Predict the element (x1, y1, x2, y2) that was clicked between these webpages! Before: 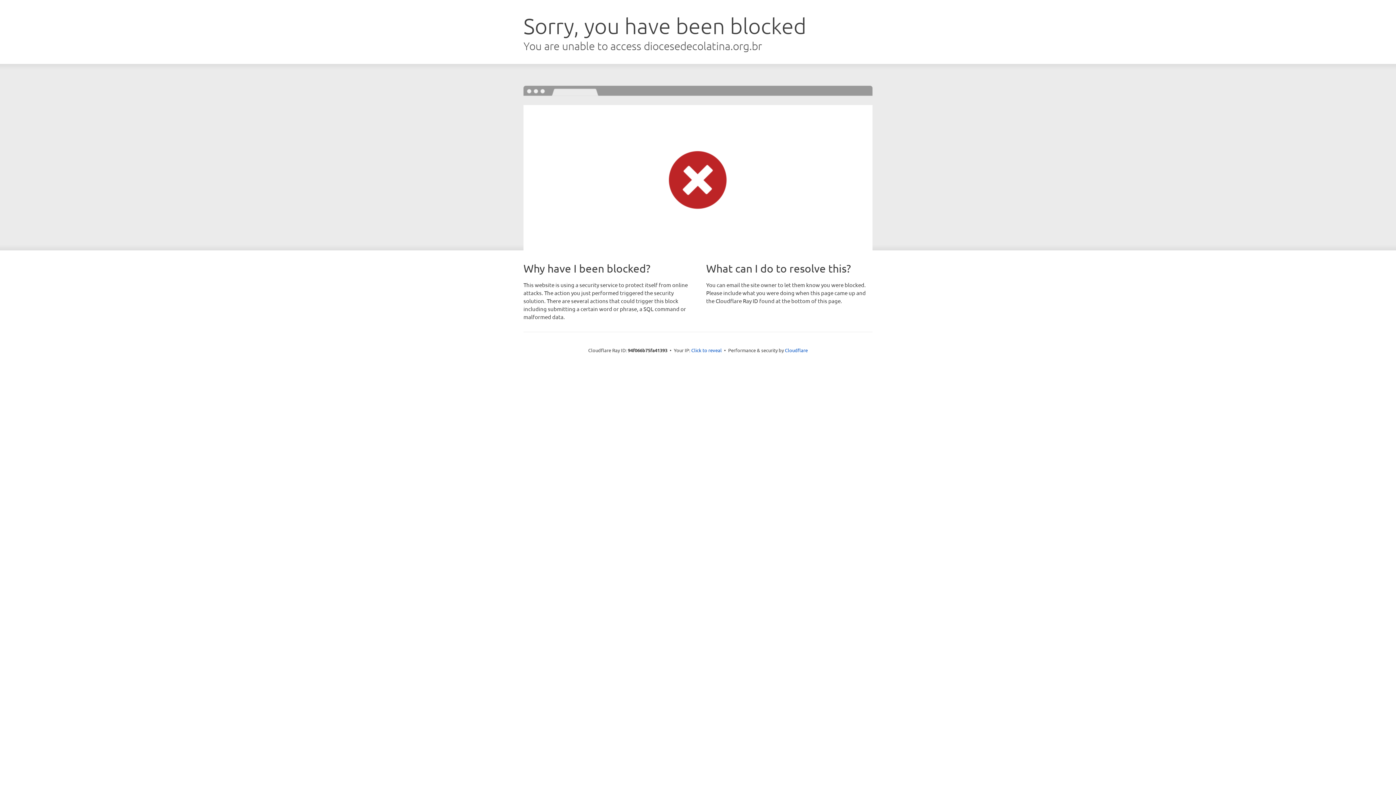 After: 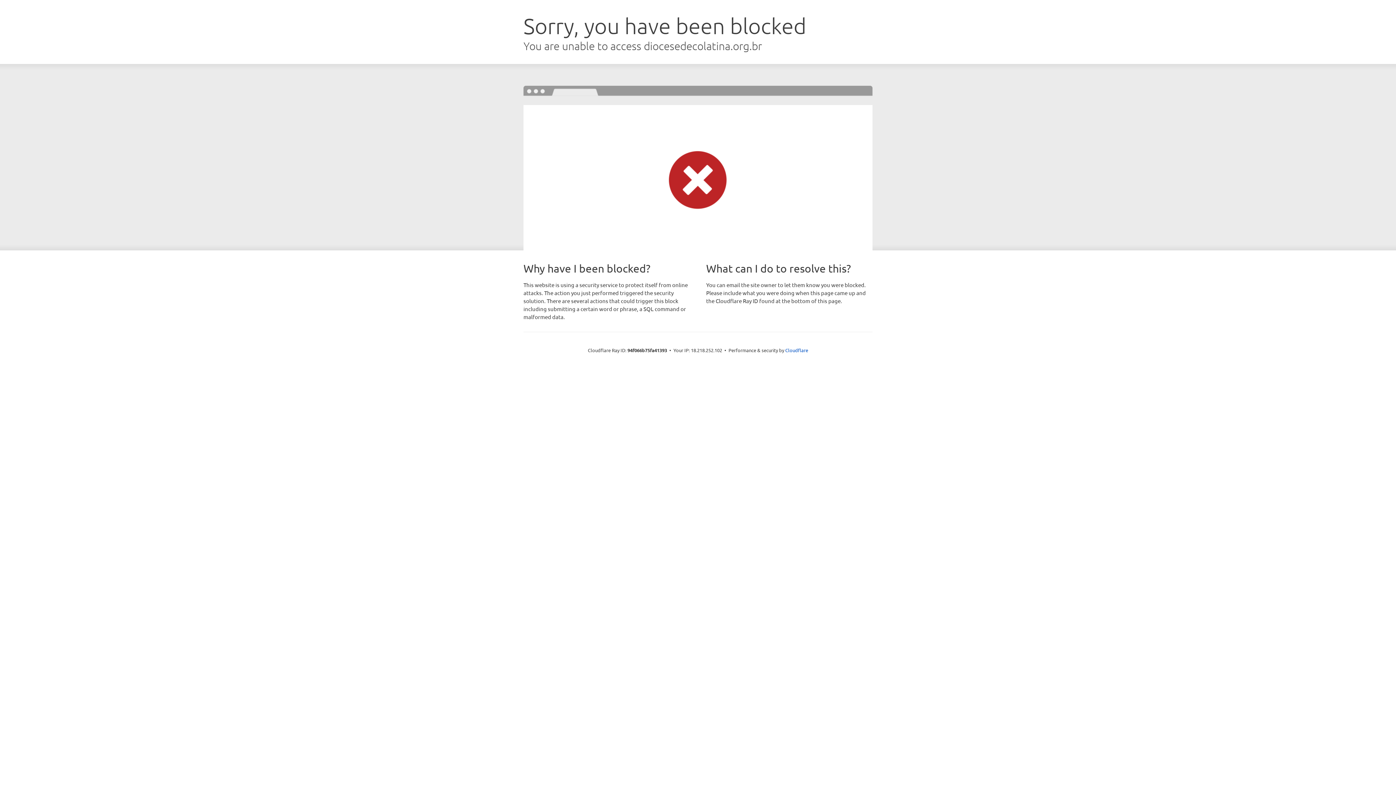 Action: bbox: (691, 346, 722, 353) label: Click to reveal